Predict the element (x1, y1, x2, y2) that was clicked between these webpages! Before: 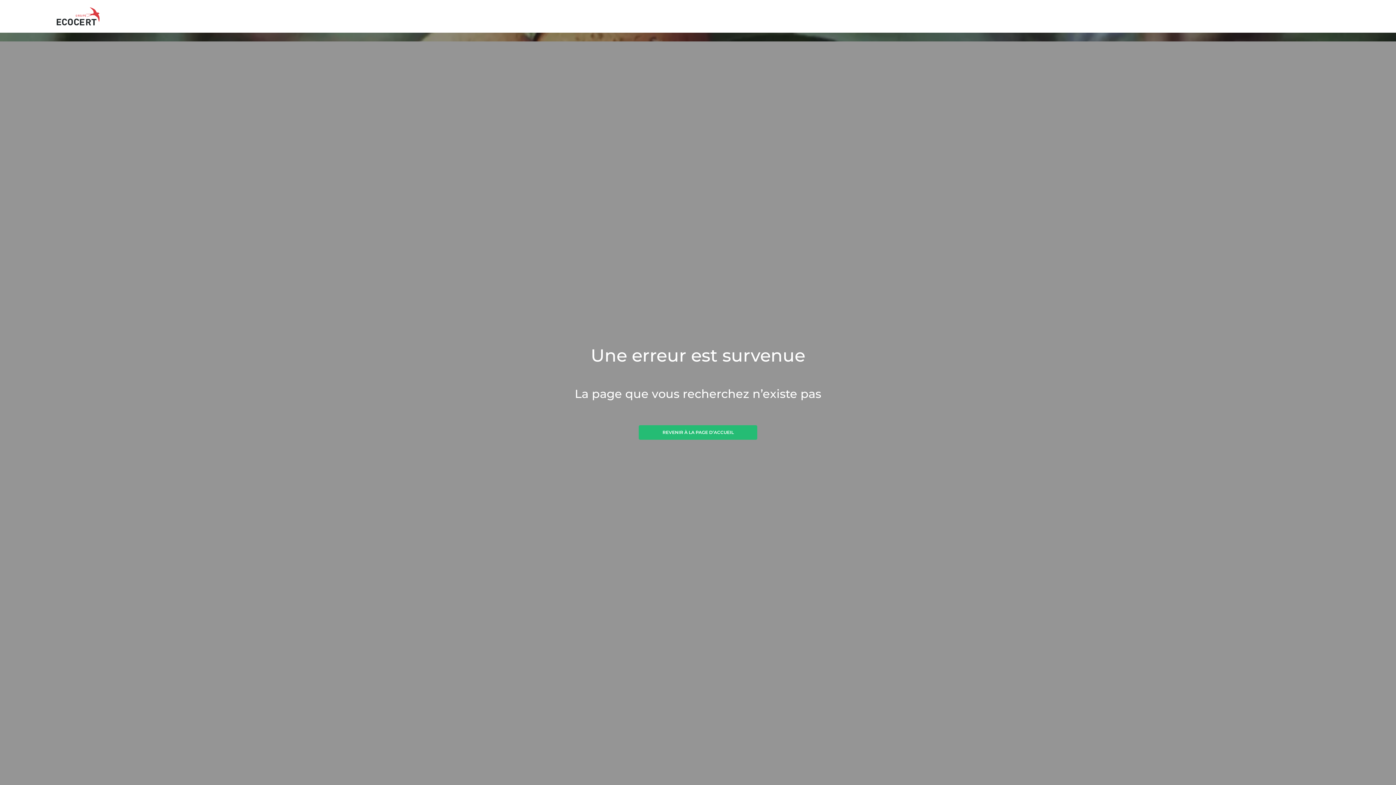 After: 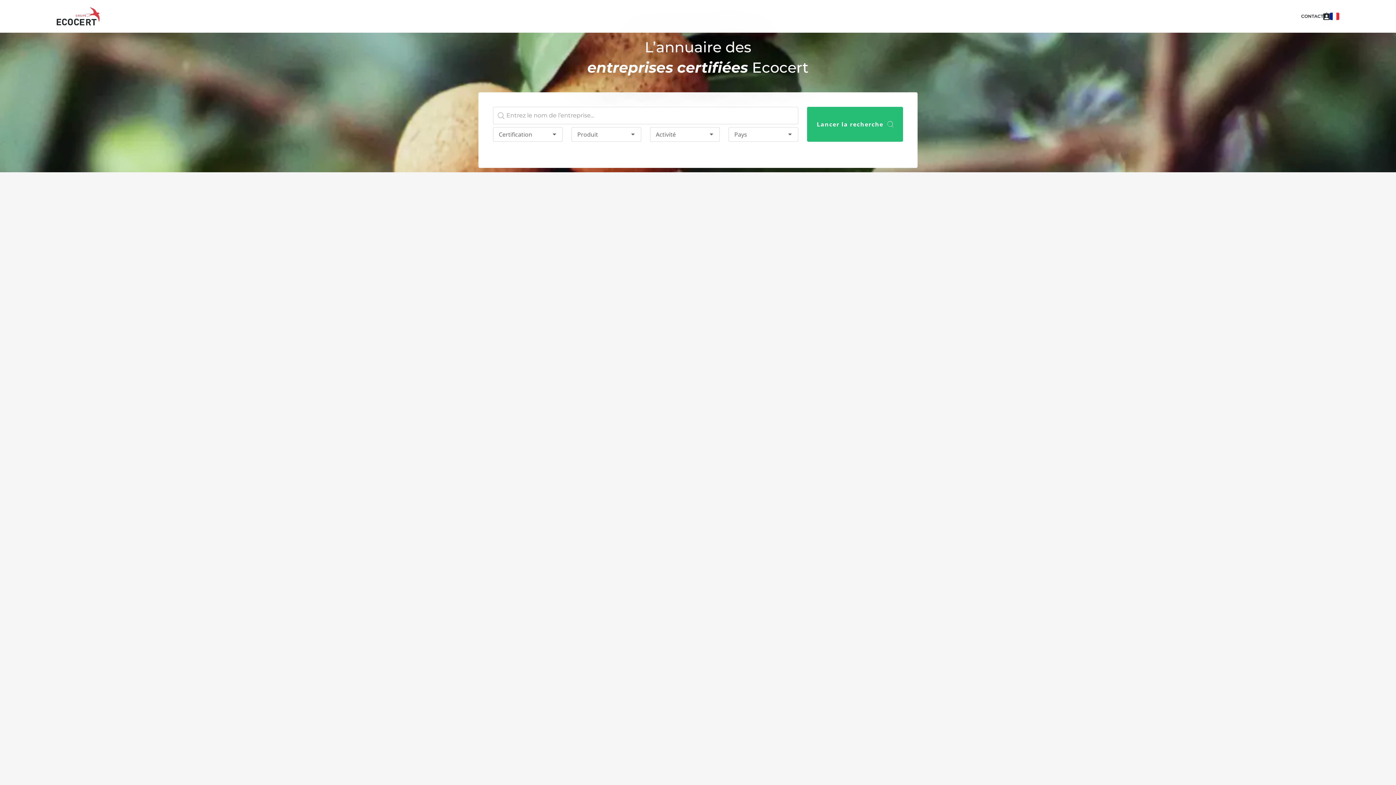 Action: label: REVENIR À LA PAGE D’ACCUEIL bbox: (639, 425, 757, 440)